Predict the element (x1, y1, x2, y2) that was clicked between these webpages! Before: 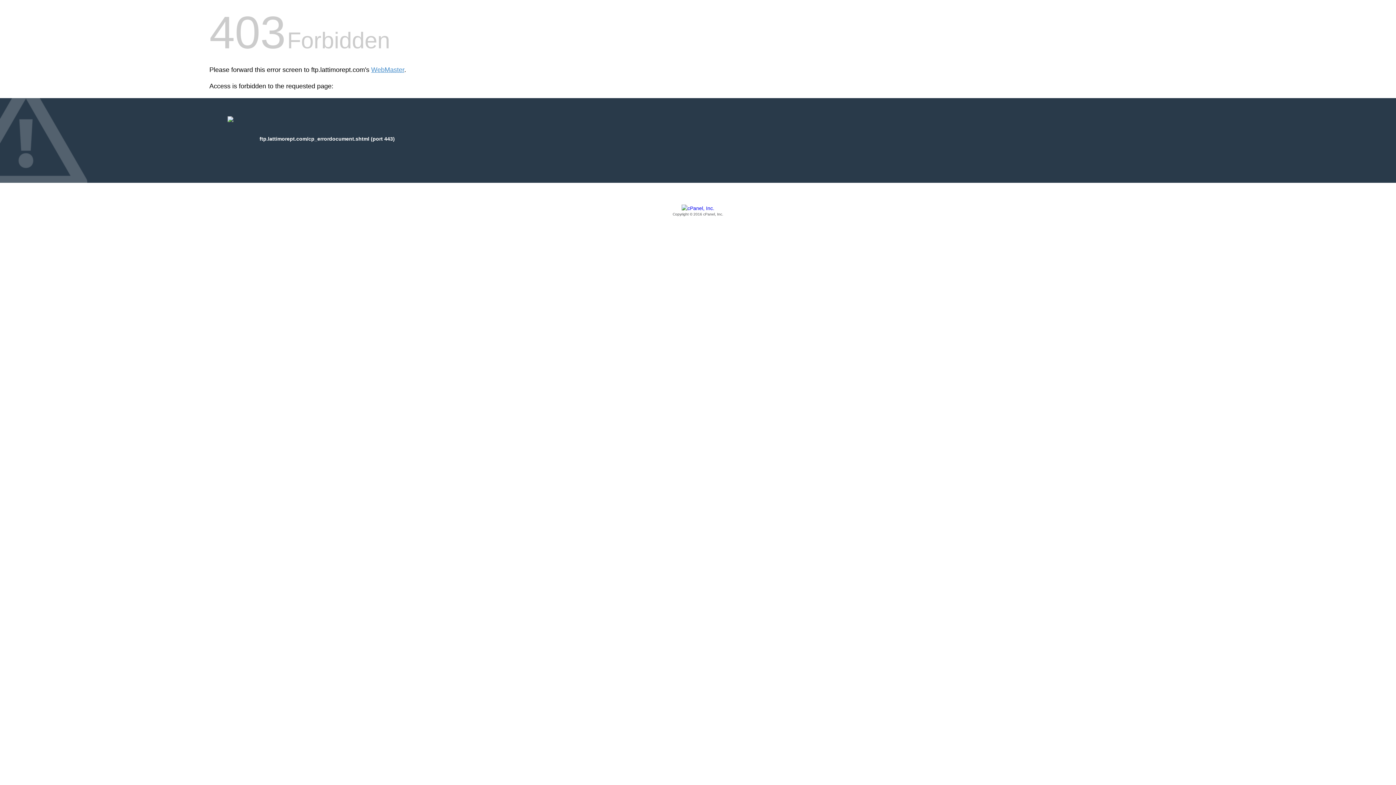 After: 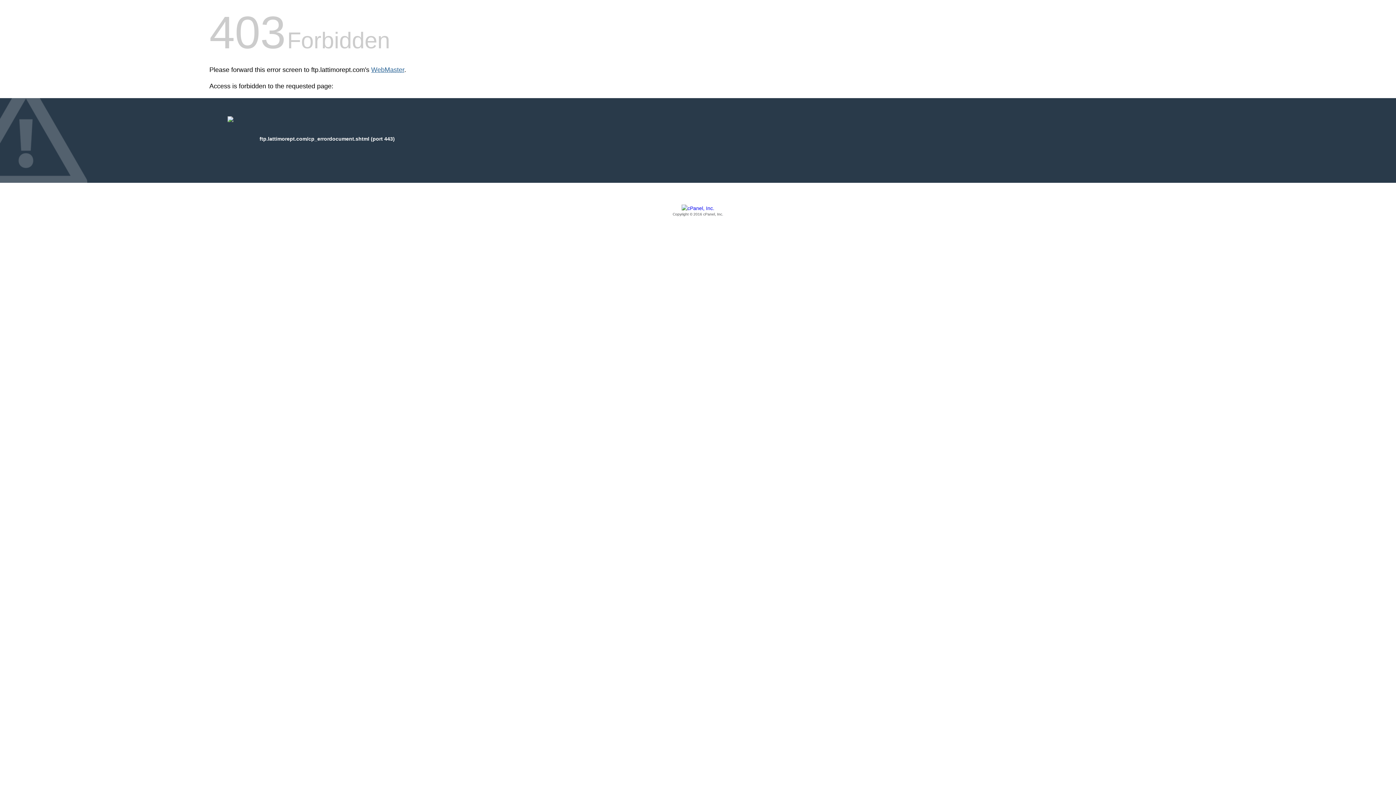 Action: bbox: (371, 66, 404, 73) label: WebMaster